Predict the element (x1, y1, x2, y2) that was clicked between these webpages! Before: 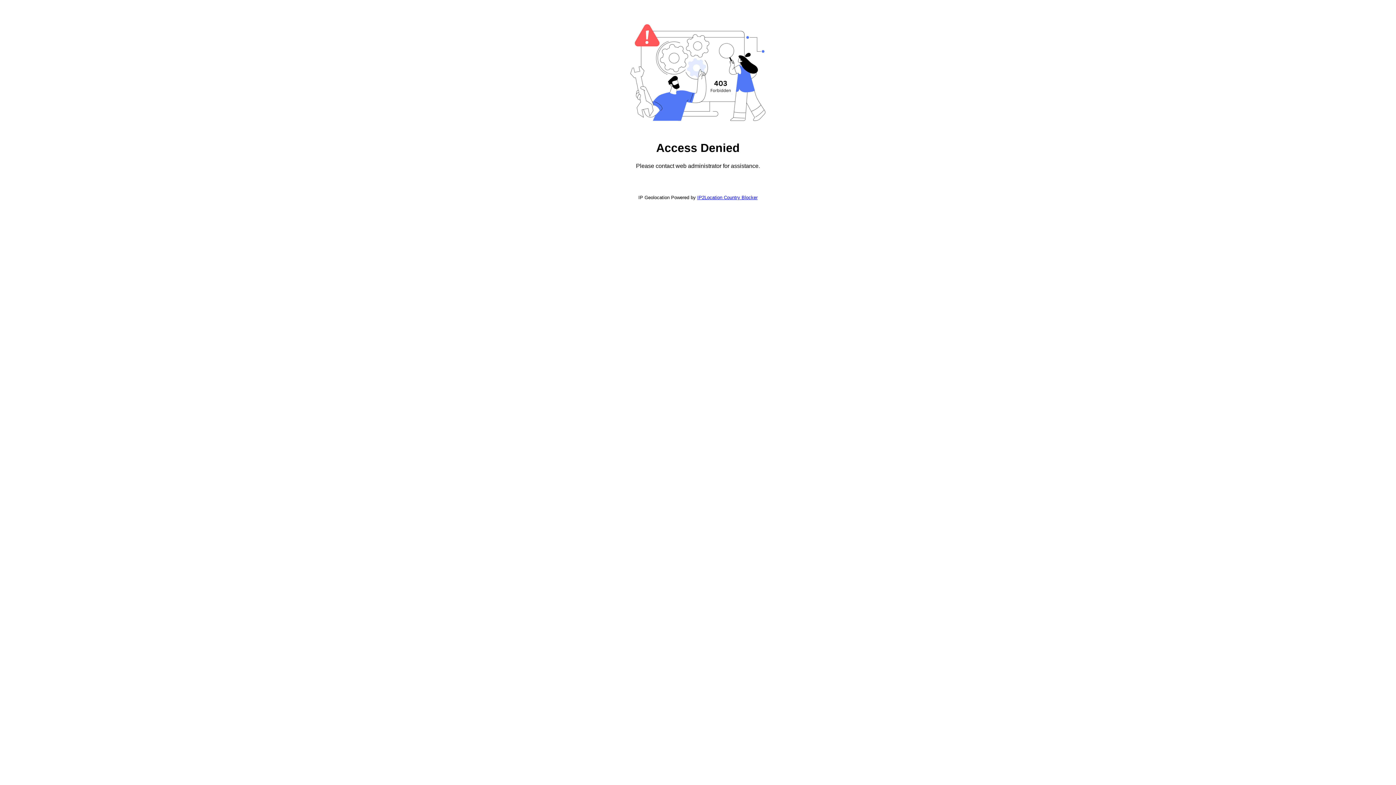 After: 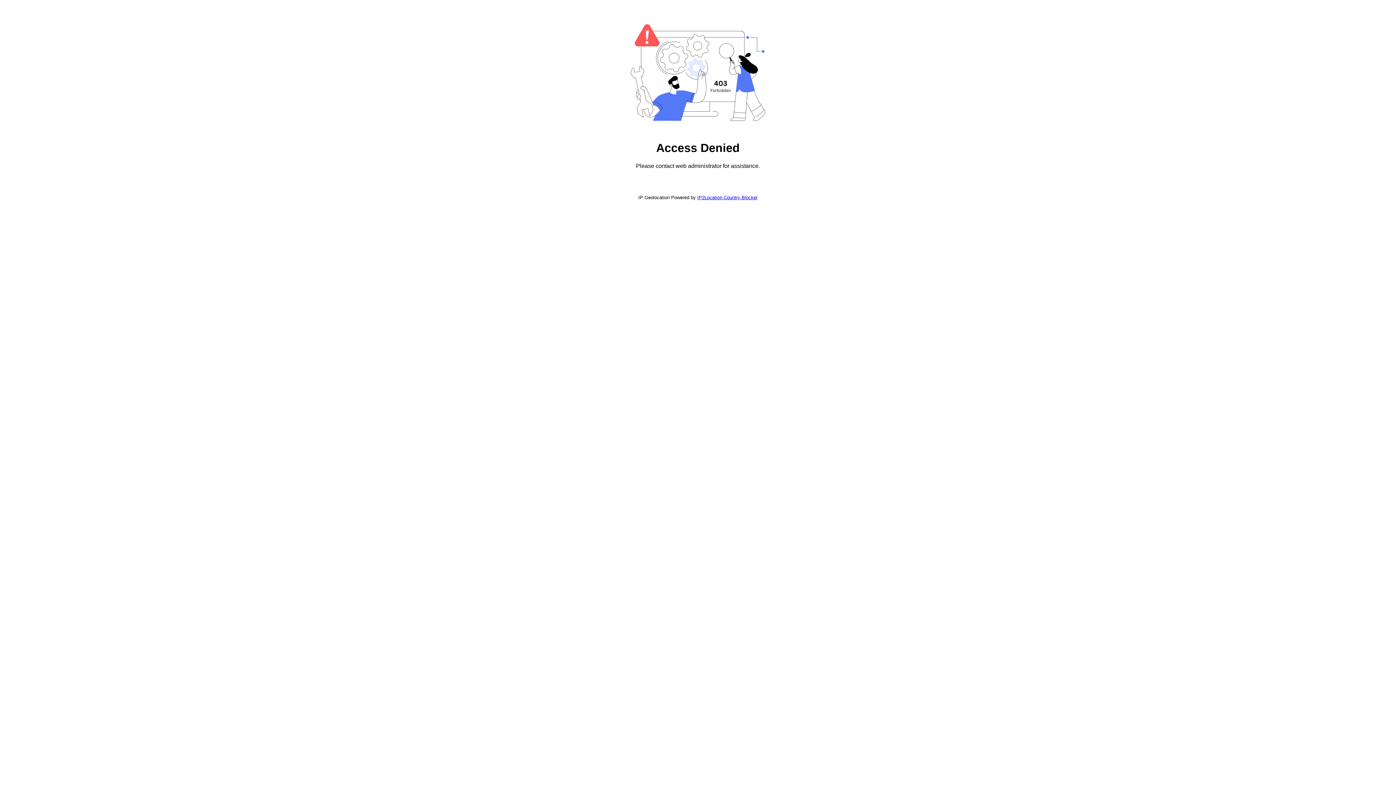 Action: label: IP2Location Country Blocker bbox: (697, 194, 757, 200)